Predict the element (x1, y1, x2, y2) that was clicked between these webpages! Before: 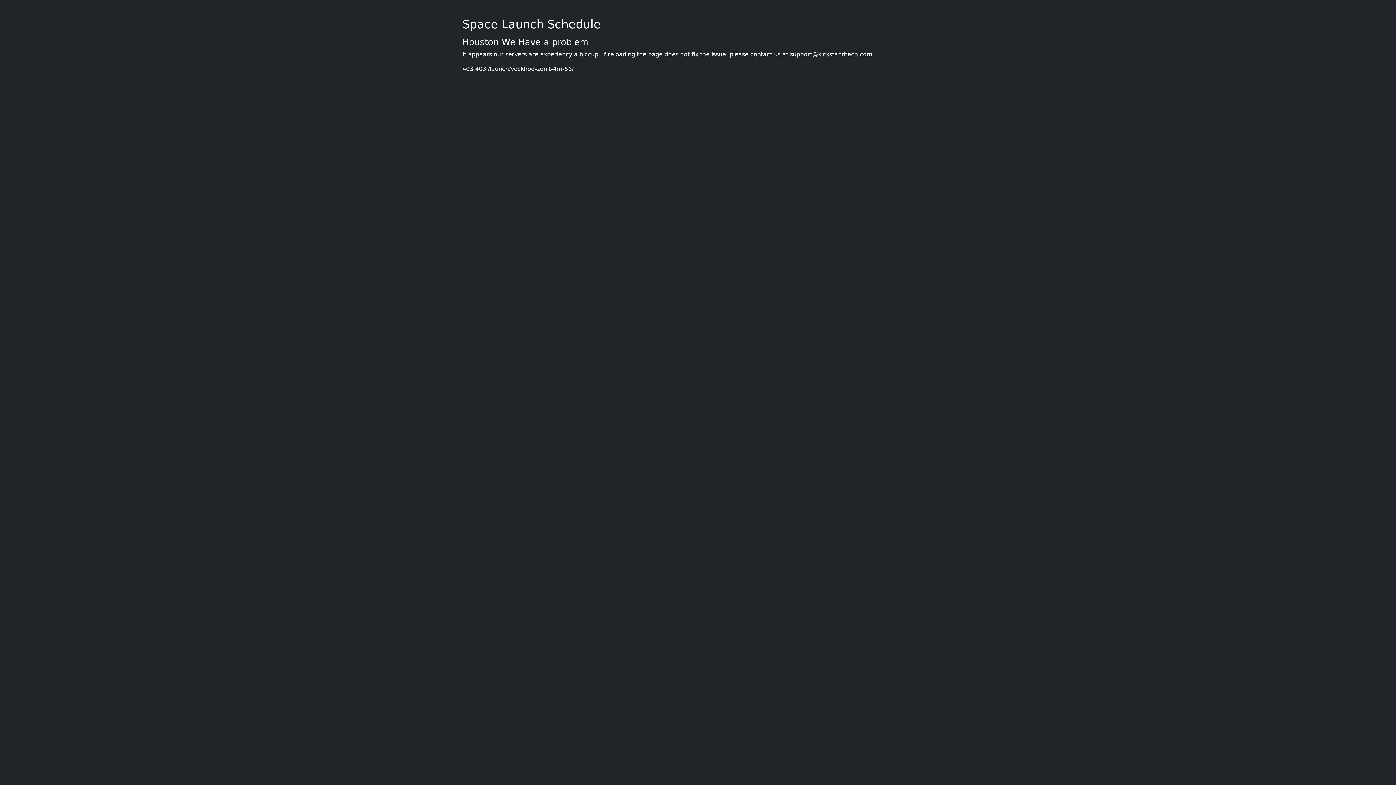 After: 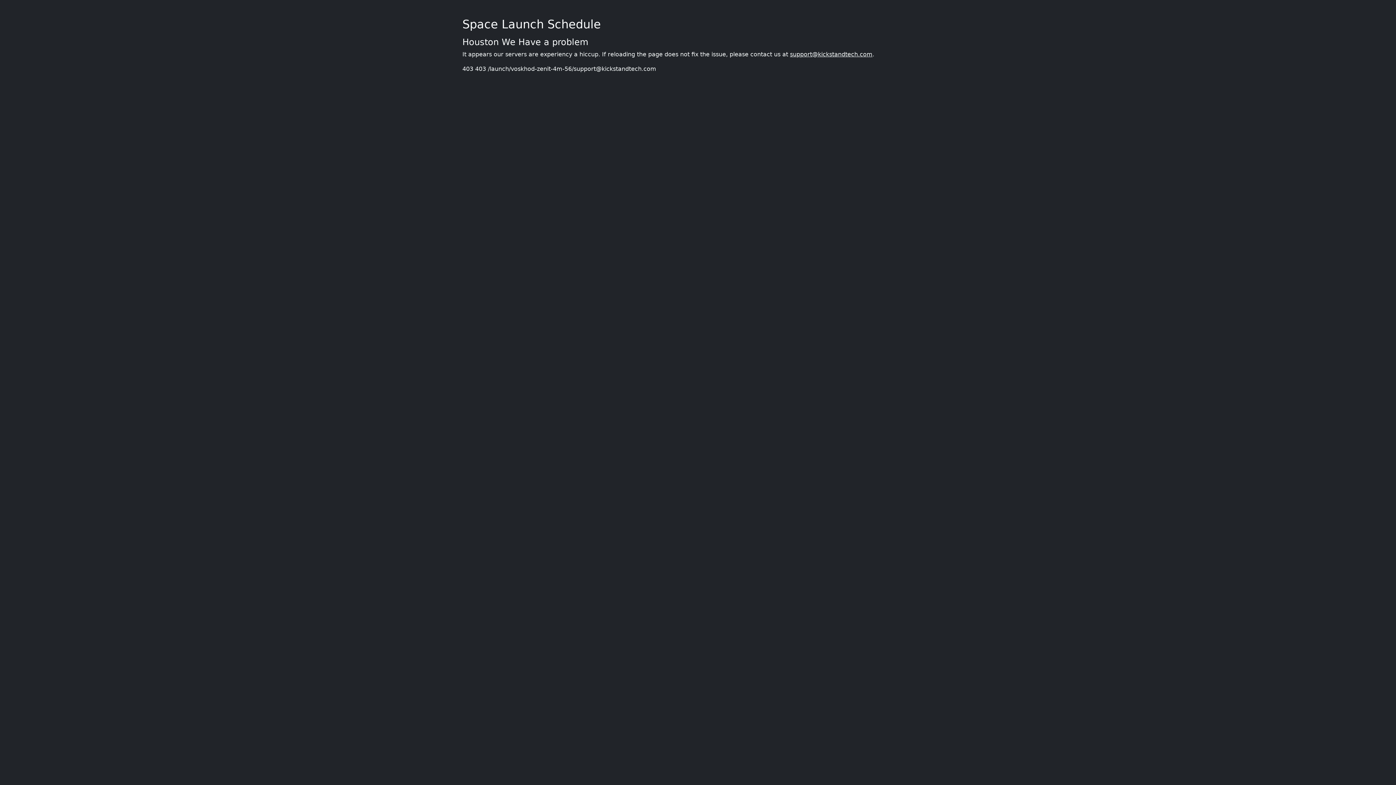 Action: label: support@kickstandtech.com bbox: (790, 50, 872, 57)